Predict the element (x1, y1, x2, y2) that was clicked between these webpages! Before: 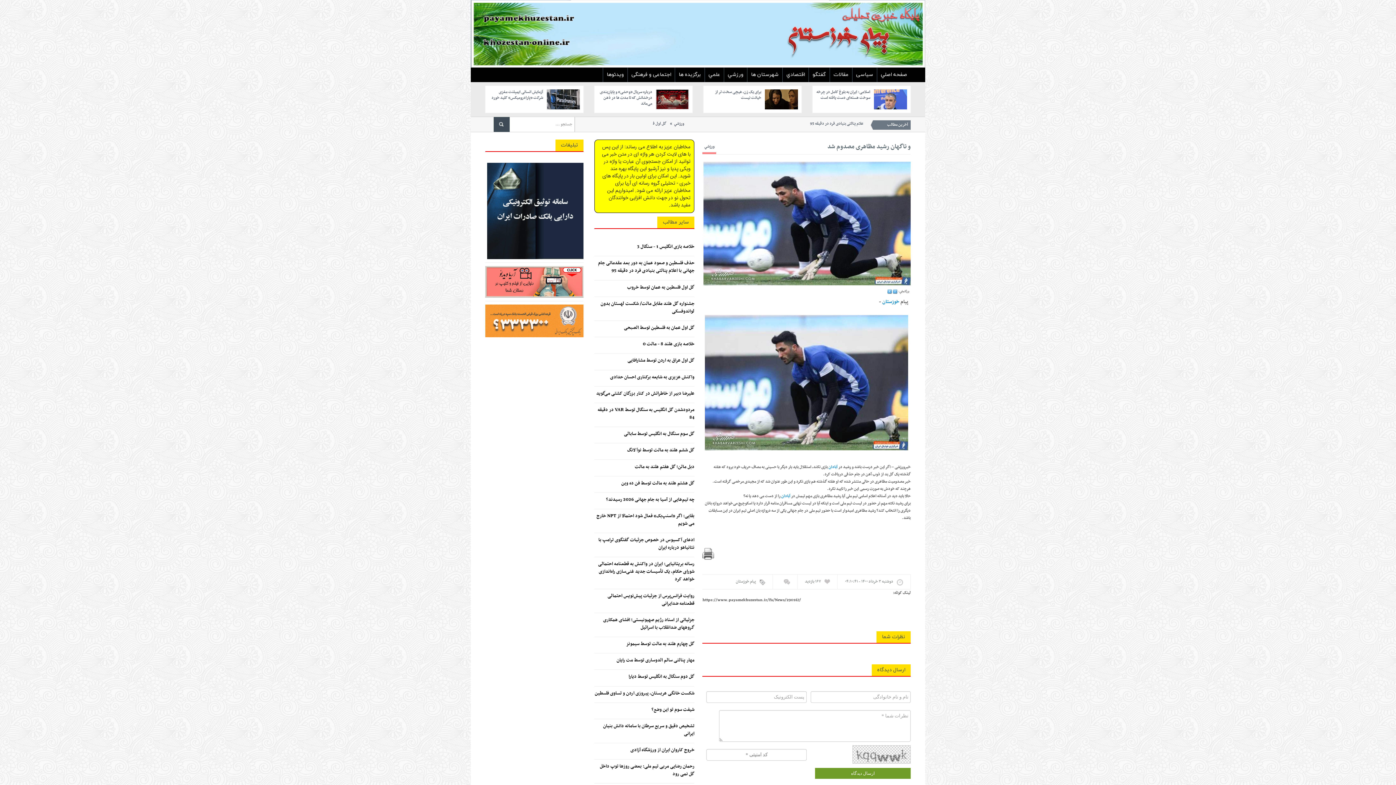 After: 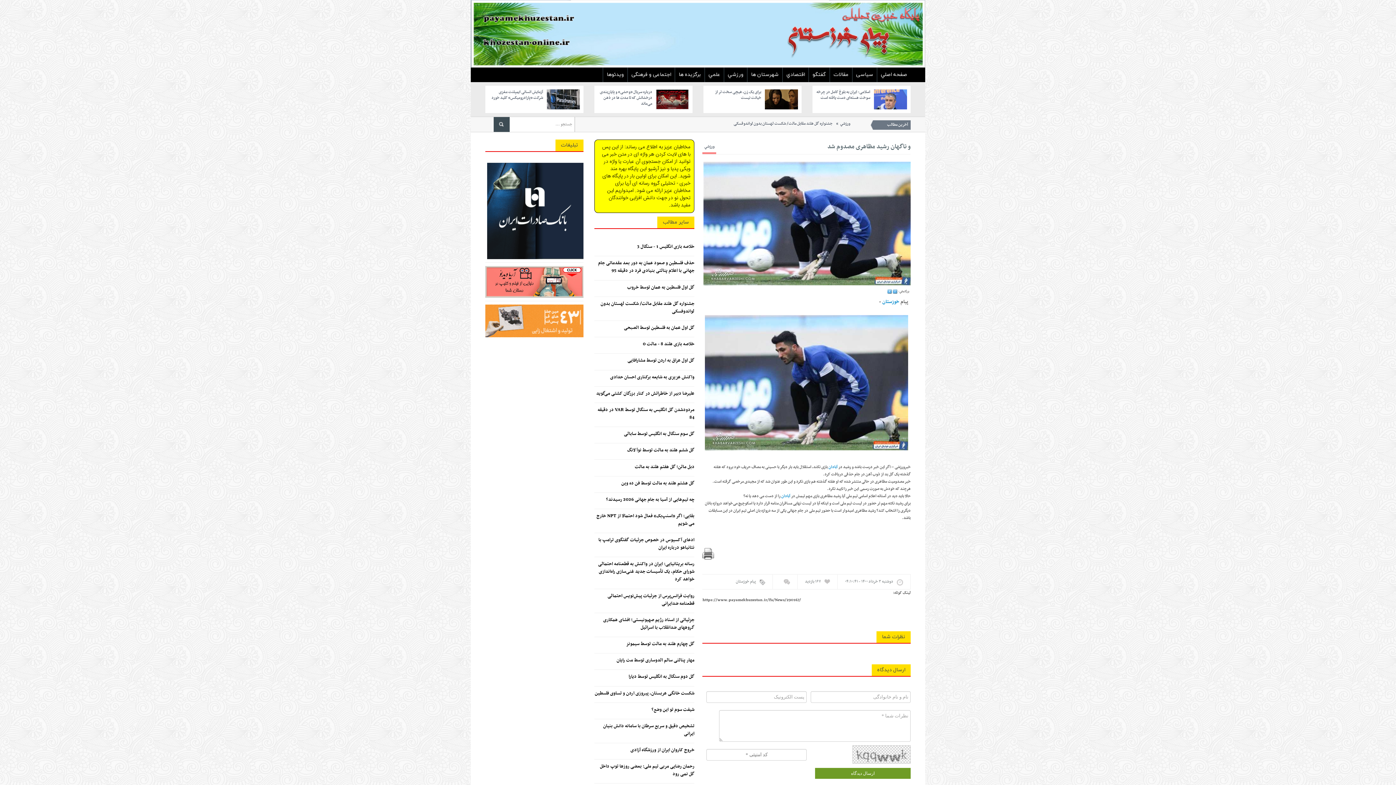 Action: bbox: (493, 117, 509, 132)